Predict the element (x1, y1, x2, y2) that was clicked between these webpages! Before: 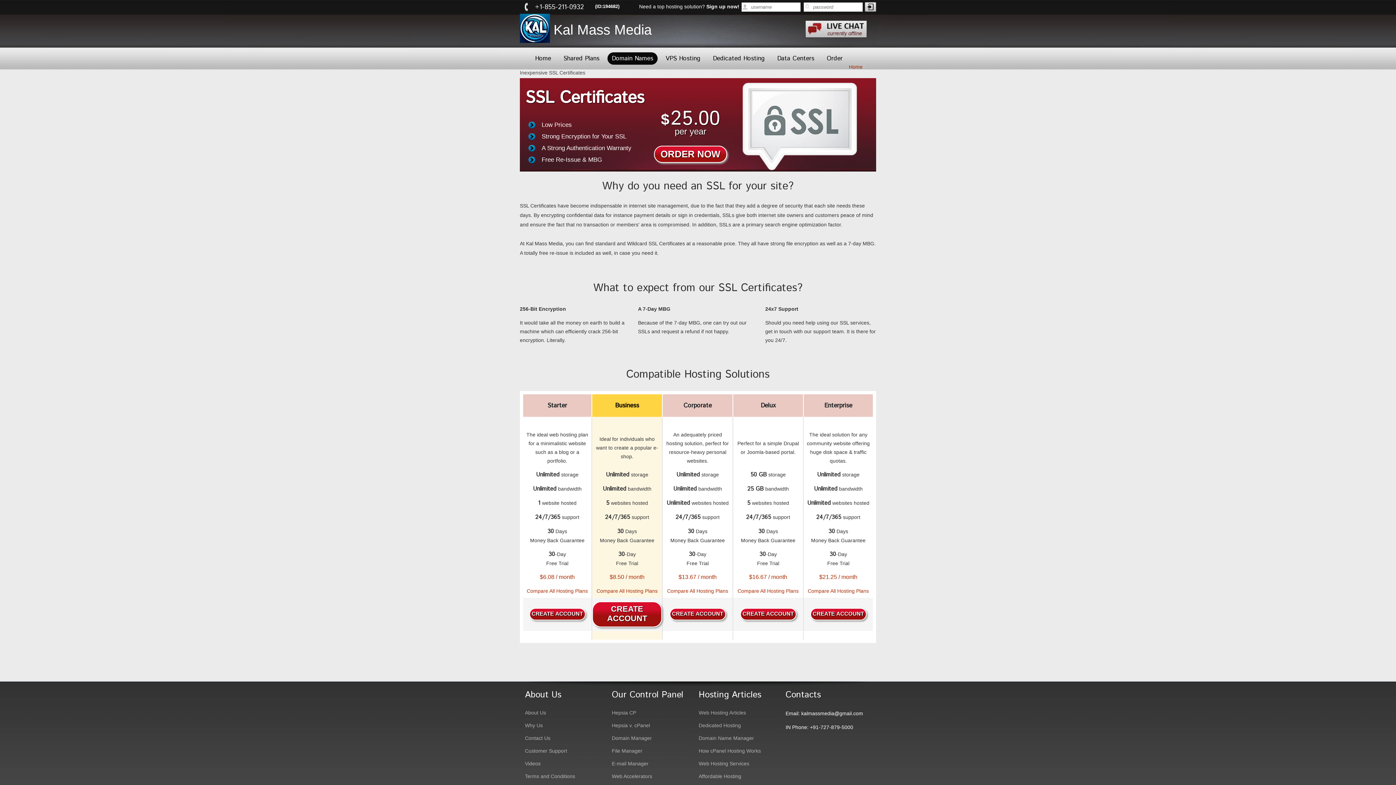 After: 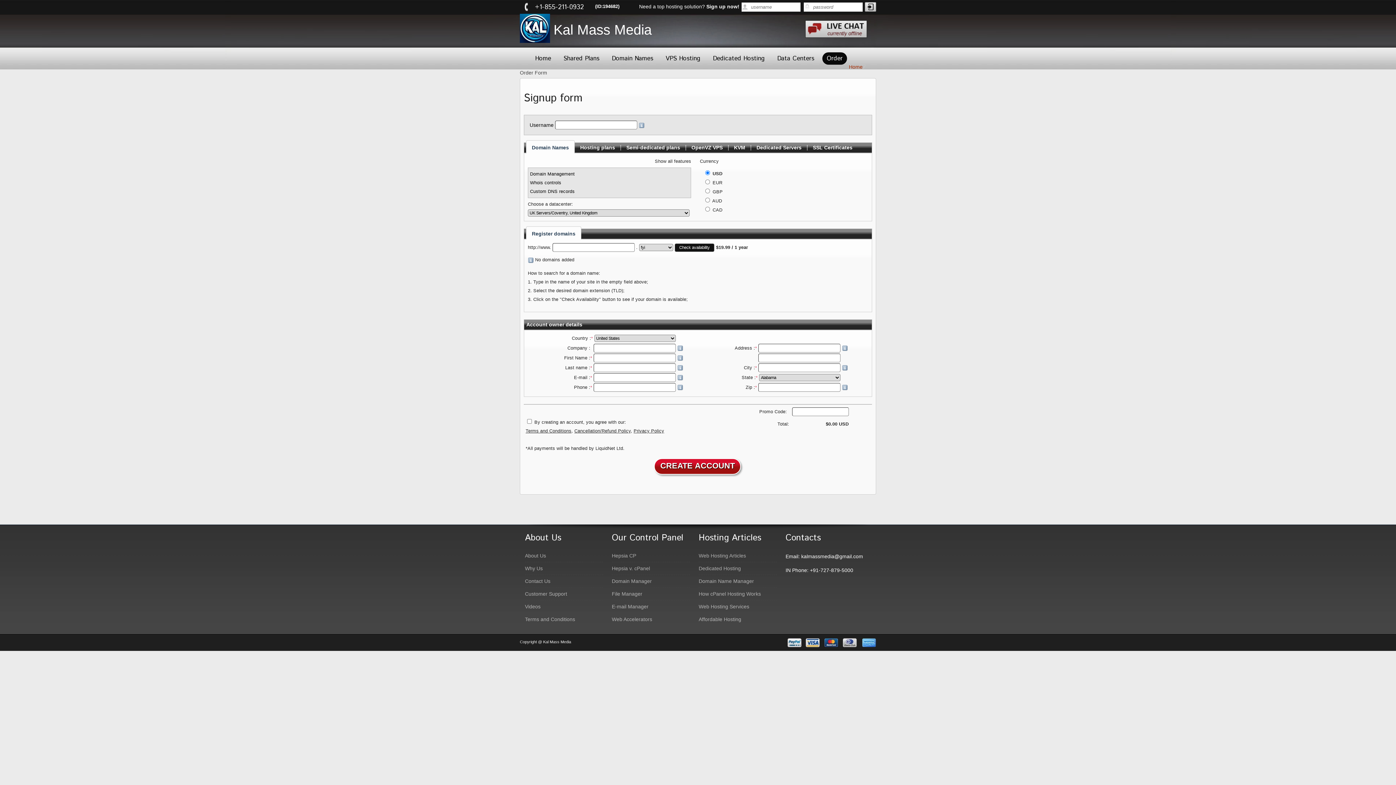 Action: bbox: (706, 3, 739, 9) label: Sign up now!